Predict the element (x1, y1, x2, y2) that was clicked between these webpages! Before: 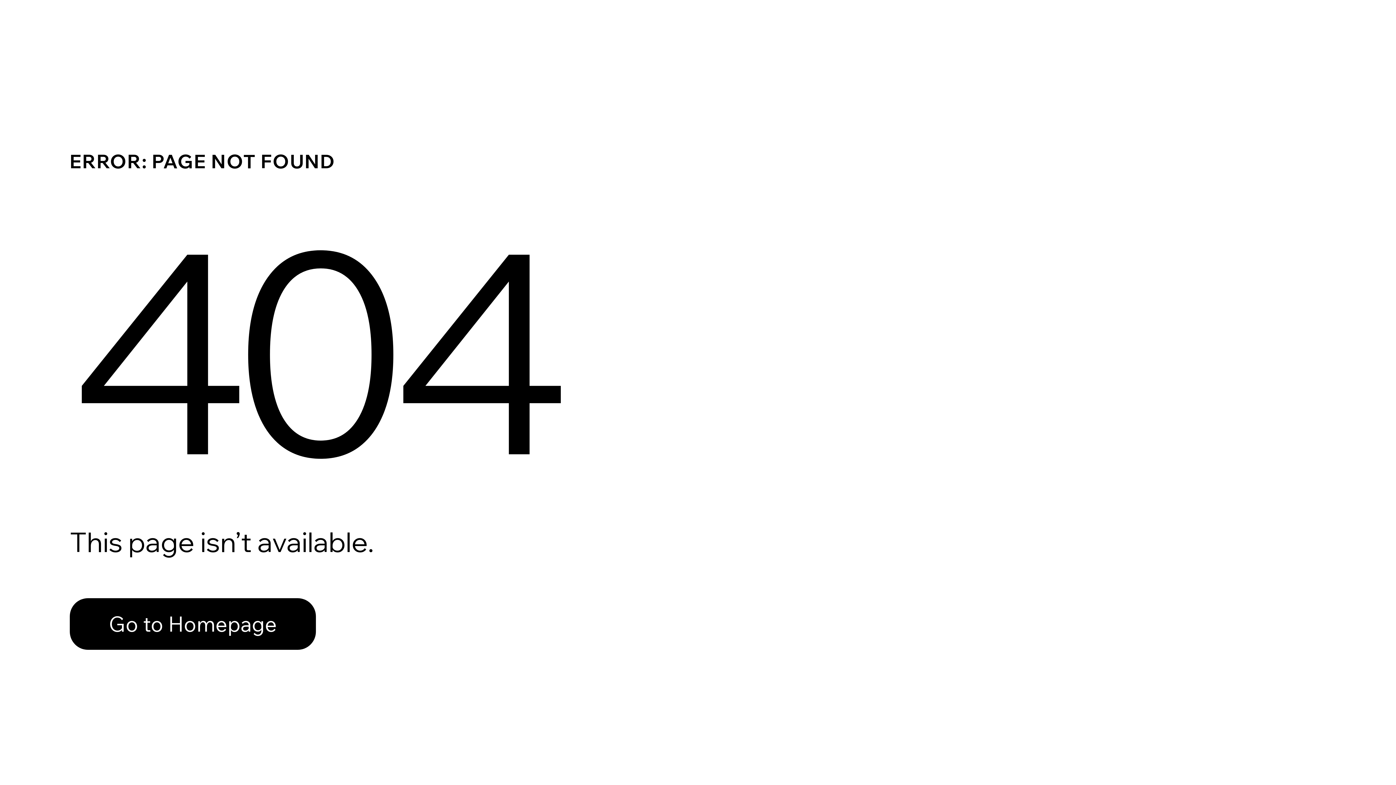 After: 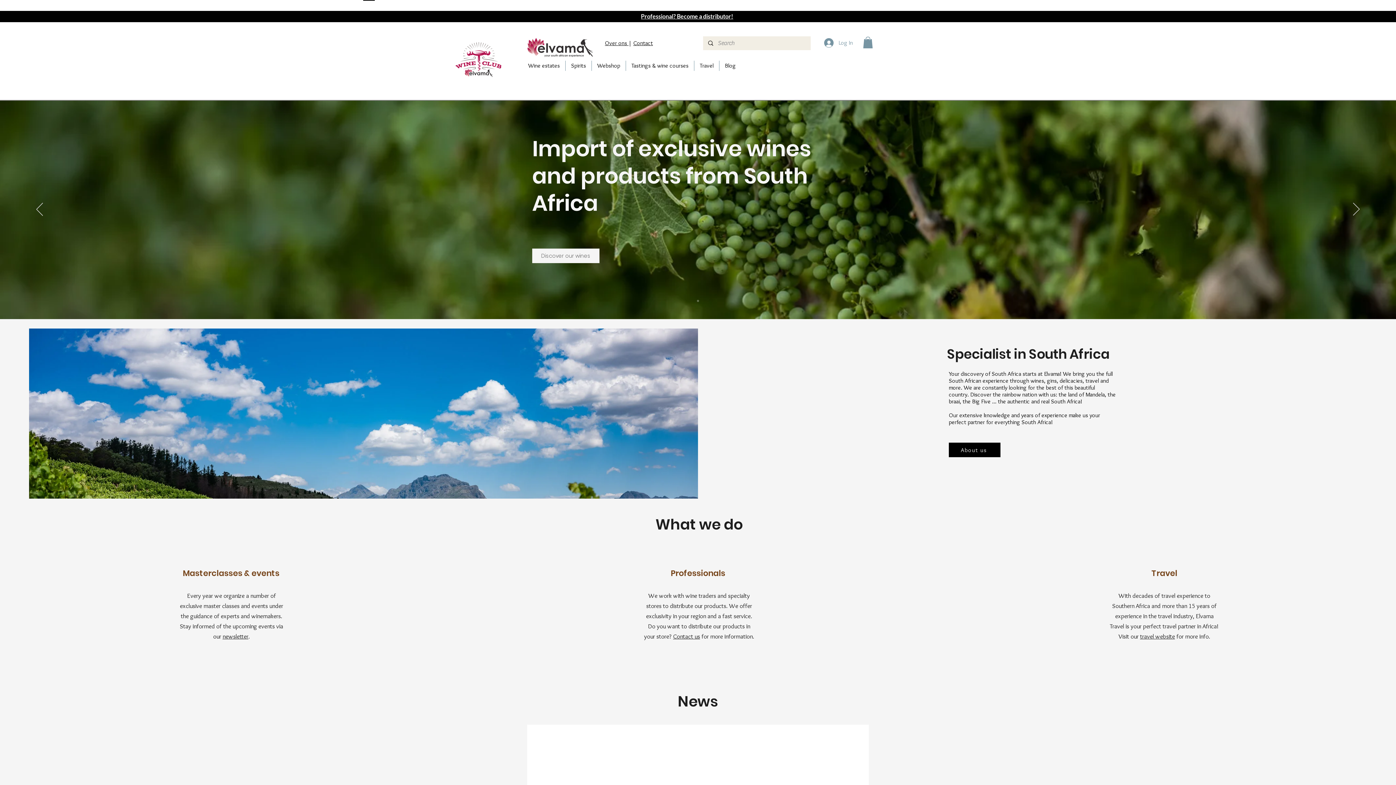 Action: label: Go to Homepage bbox: (69, 582, 768, 659)